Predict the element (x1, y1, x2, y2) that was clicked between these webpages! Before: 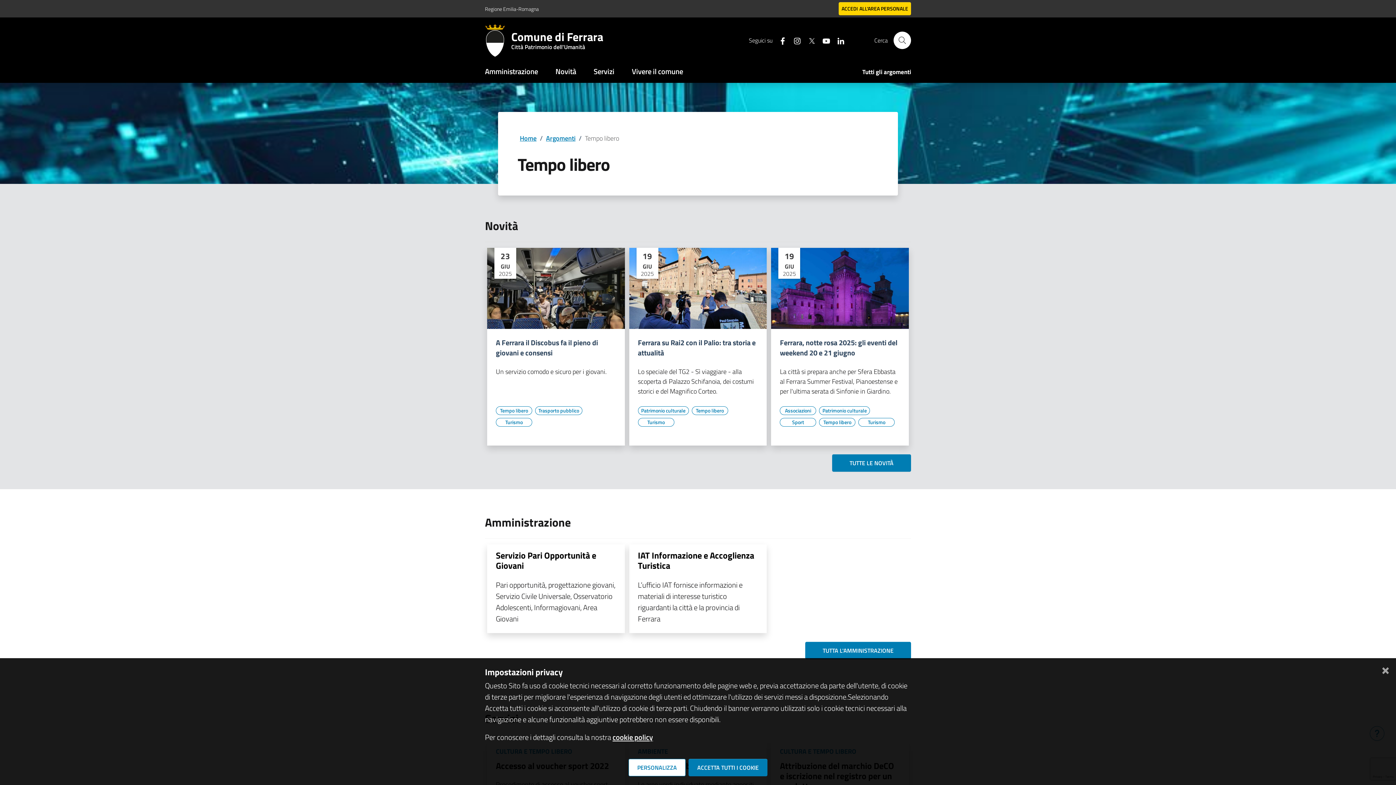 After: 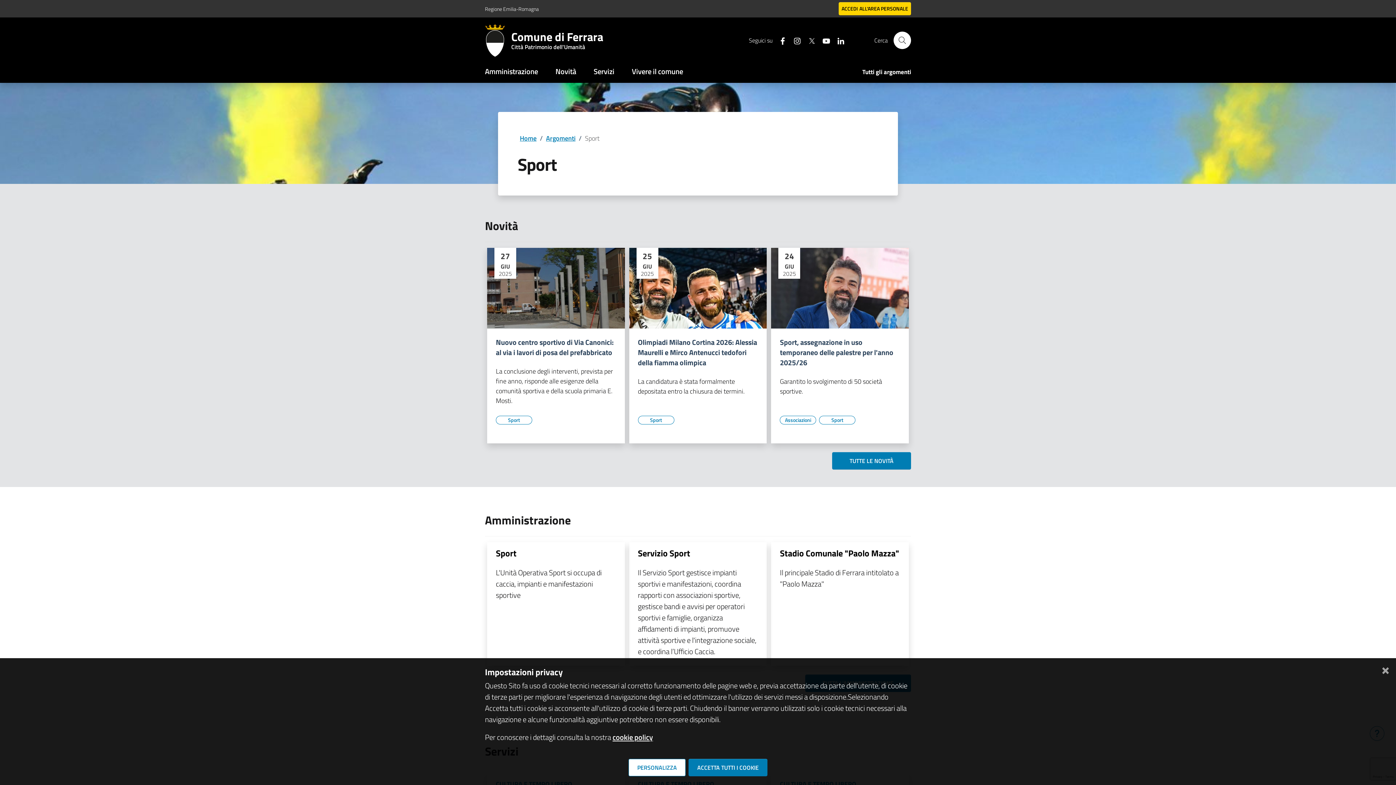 Action: label: Vai all'elenco dei contenuti di tipo Sport bbox: (780, 418, 816, 426)